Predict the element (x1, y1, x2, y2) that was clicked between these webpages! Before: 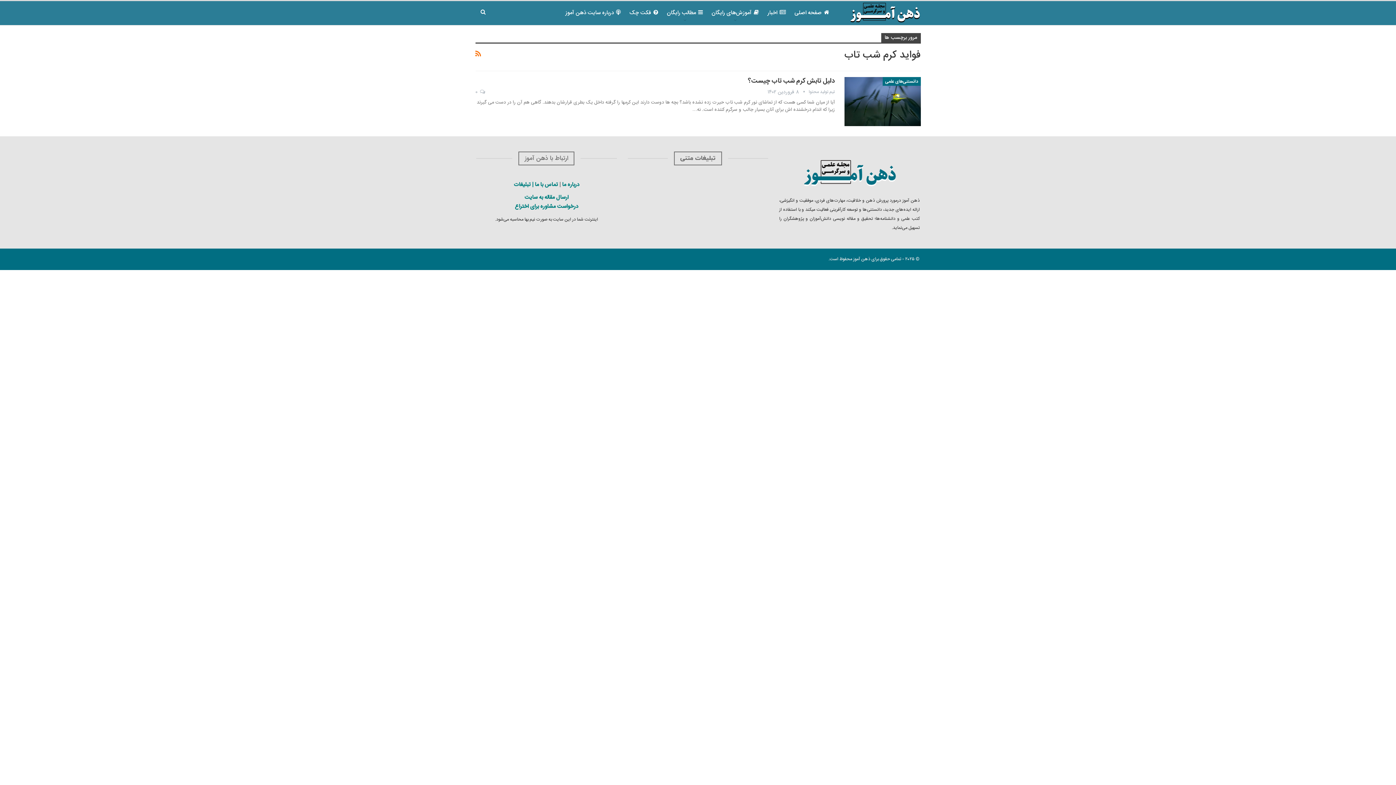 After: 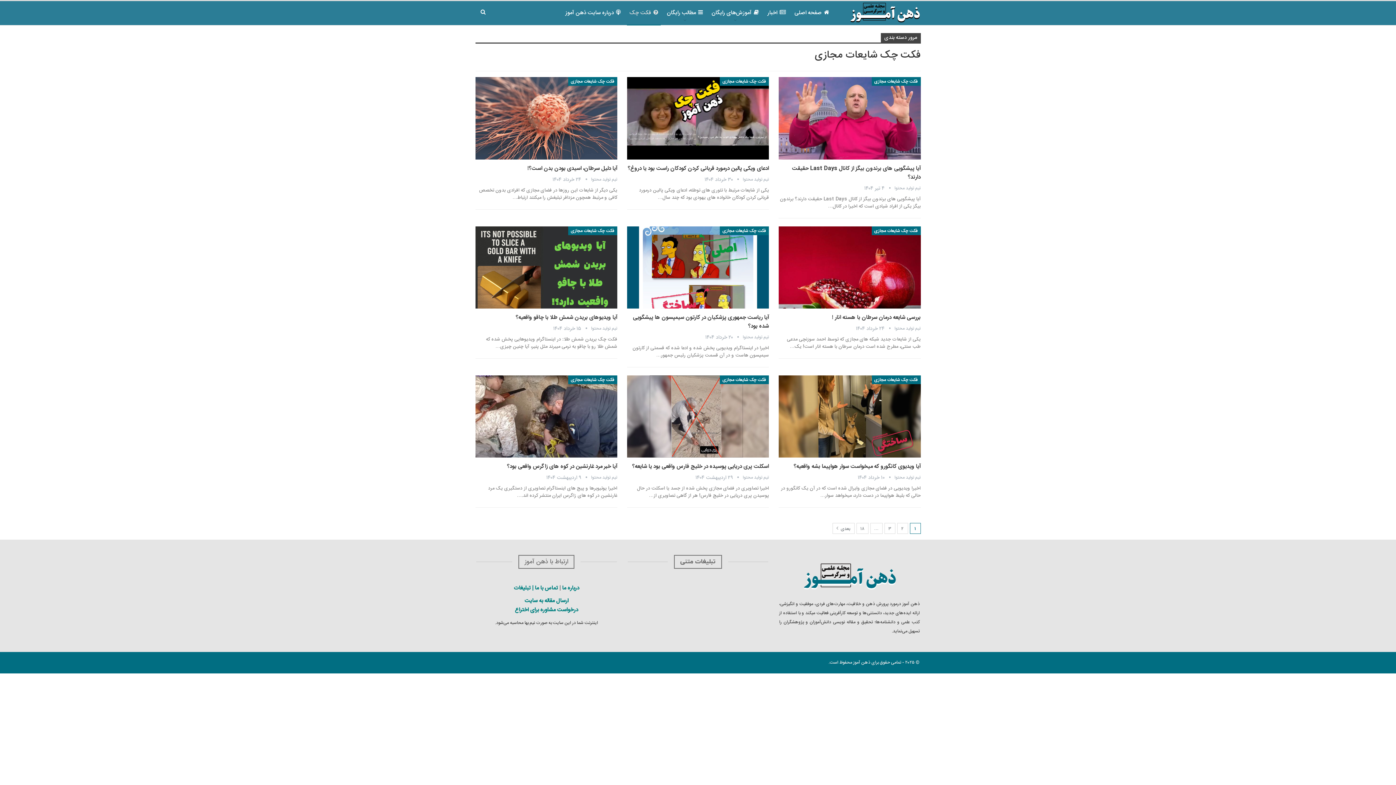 Action: bbox: (627, 1, 660, 25) label: فکت چک